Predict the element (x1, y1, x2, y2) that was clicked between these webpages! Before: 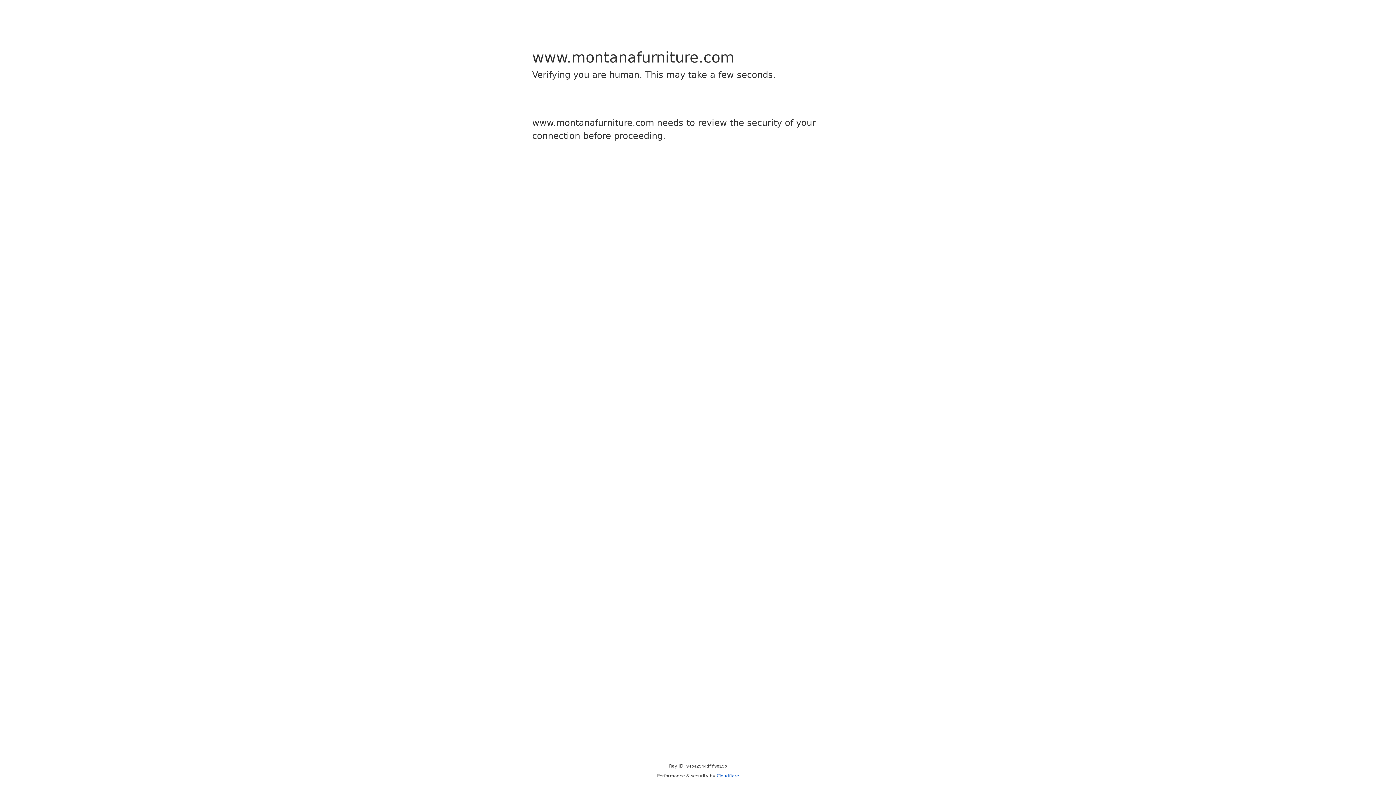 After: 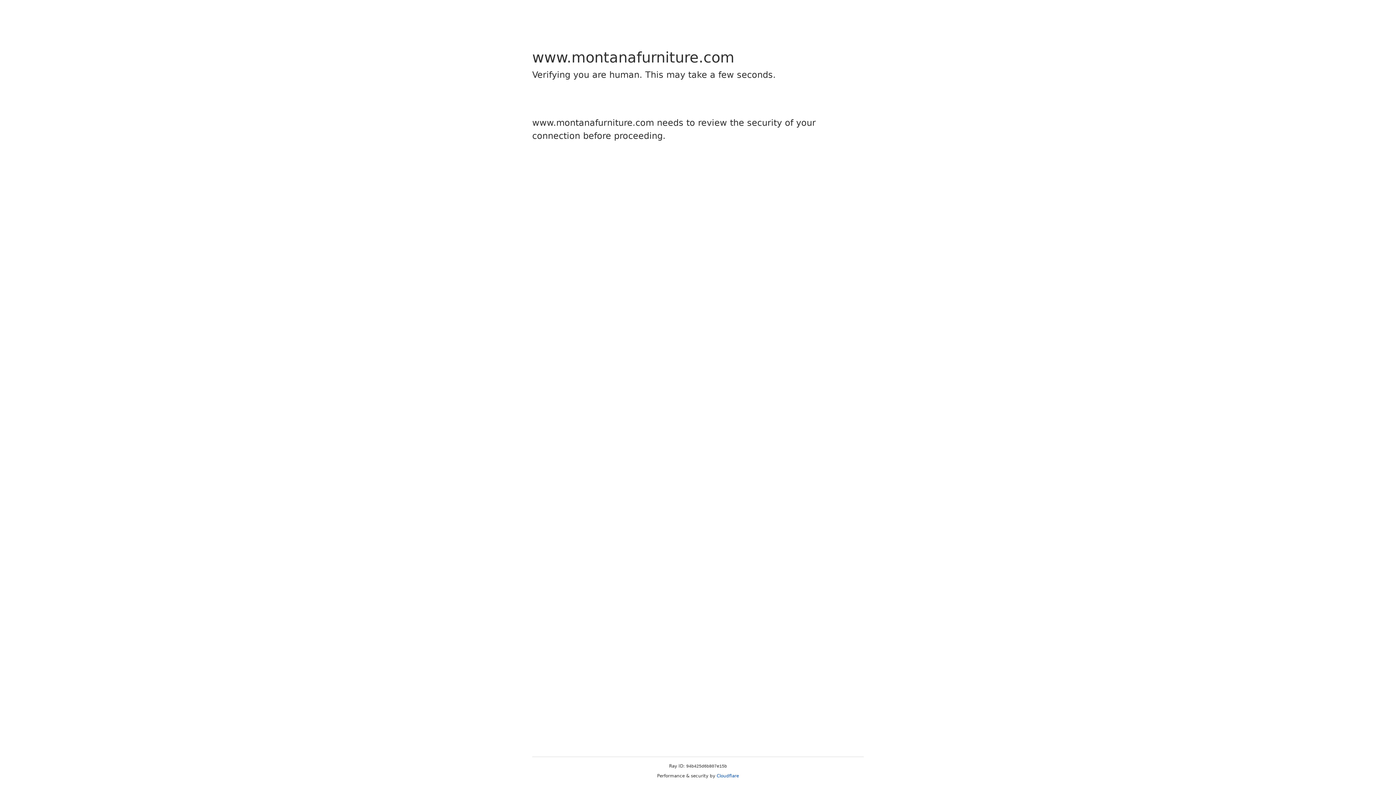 Action: bbox: (716, 773, 739, 778) label: Cloudflare